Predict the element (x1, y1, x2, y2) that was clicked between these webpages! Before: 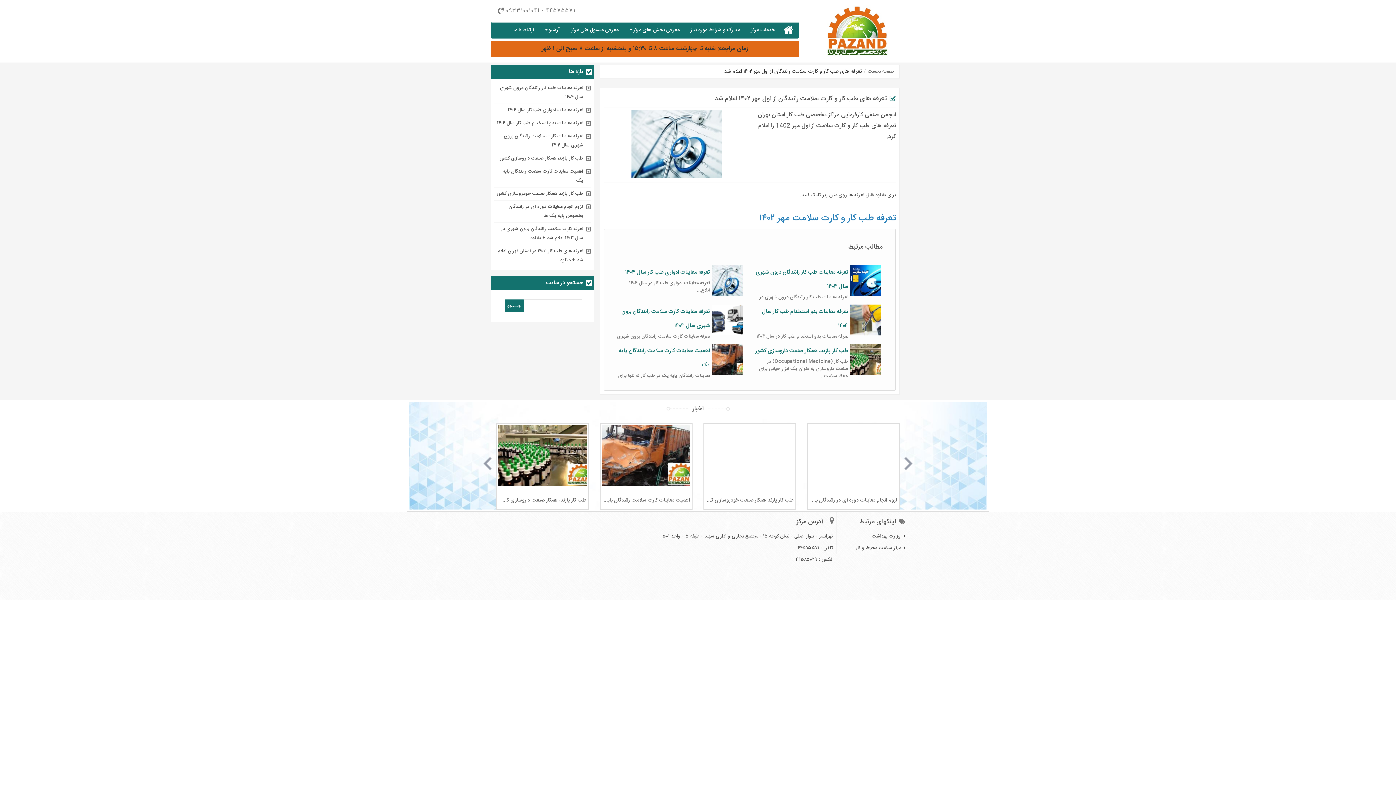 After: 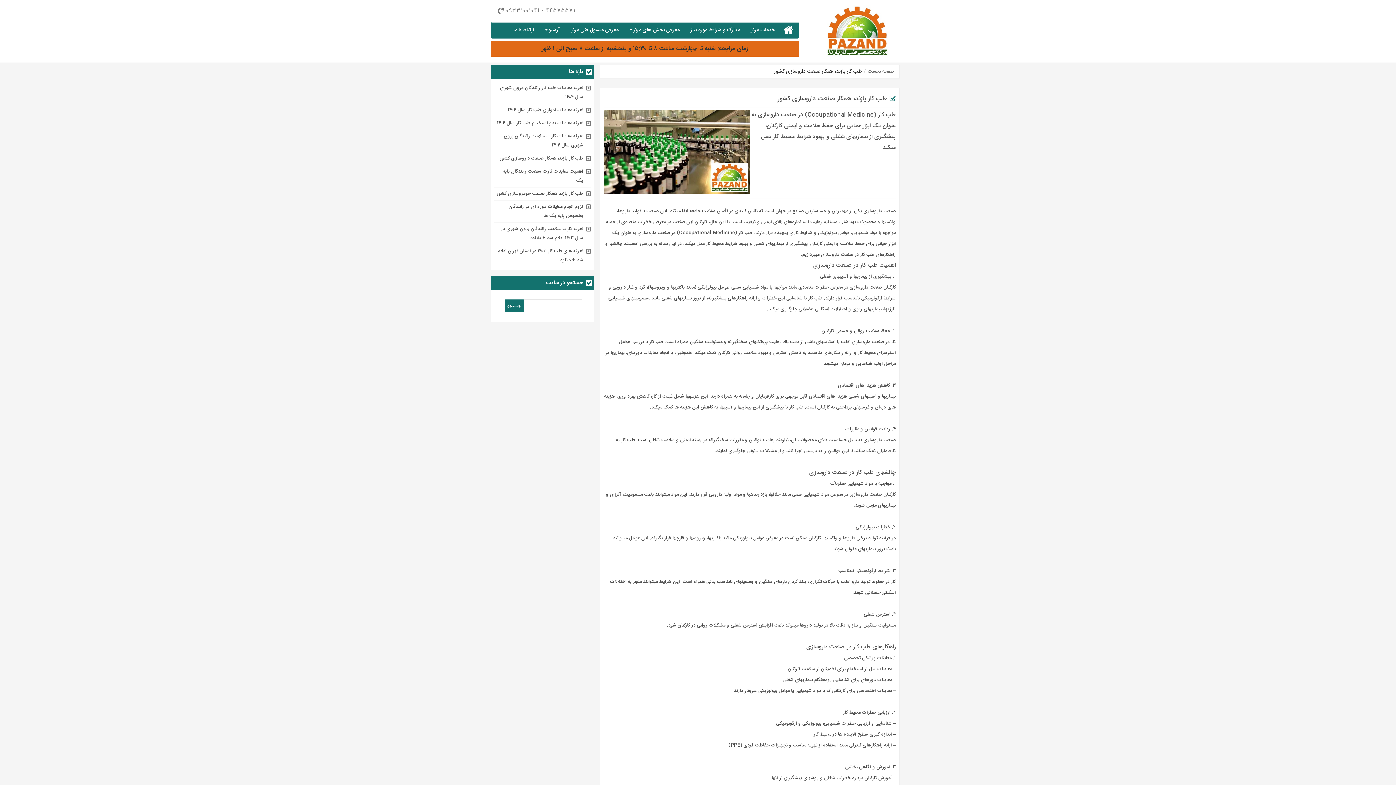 Action: bbox: (755, 346, 848, 355) label: طب کار پازند، همکار صنعت داروسازی کشور